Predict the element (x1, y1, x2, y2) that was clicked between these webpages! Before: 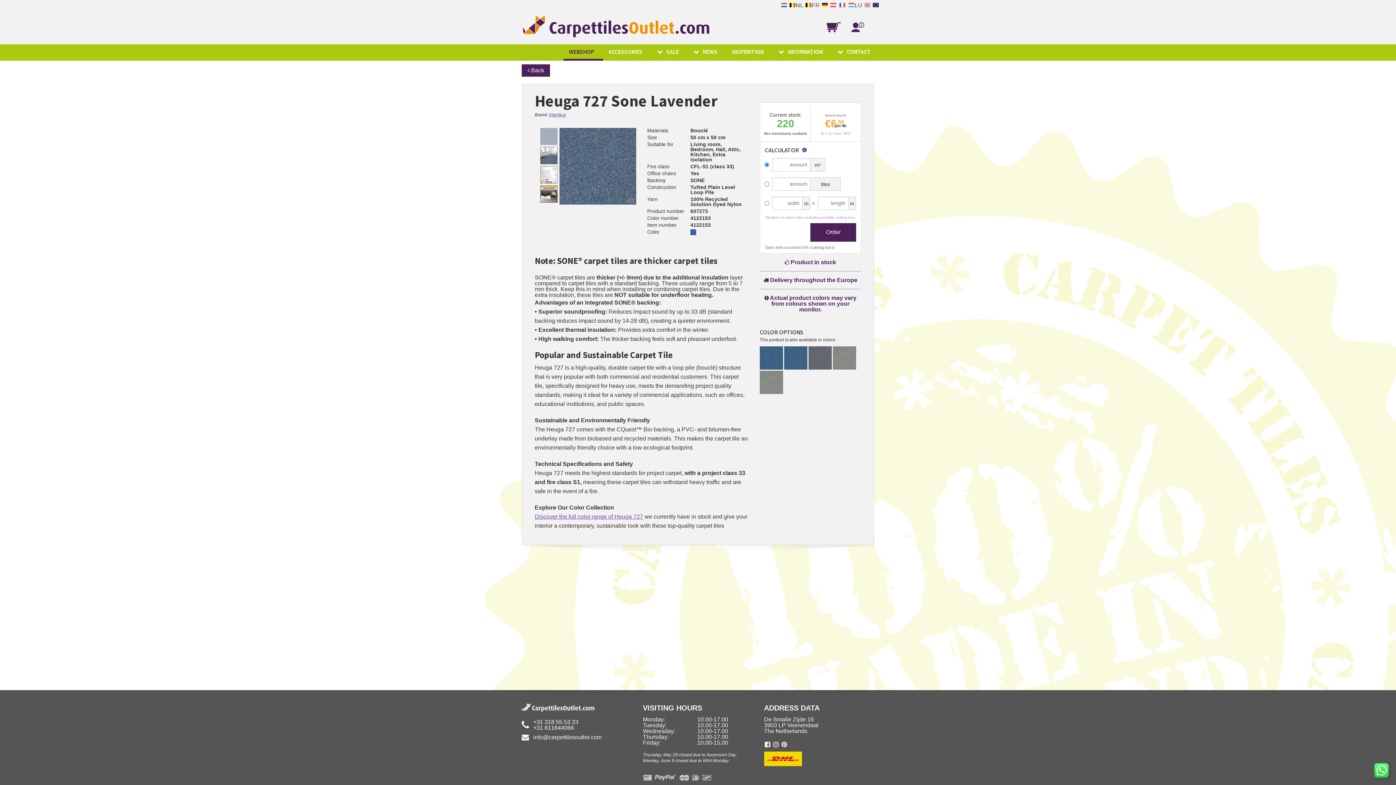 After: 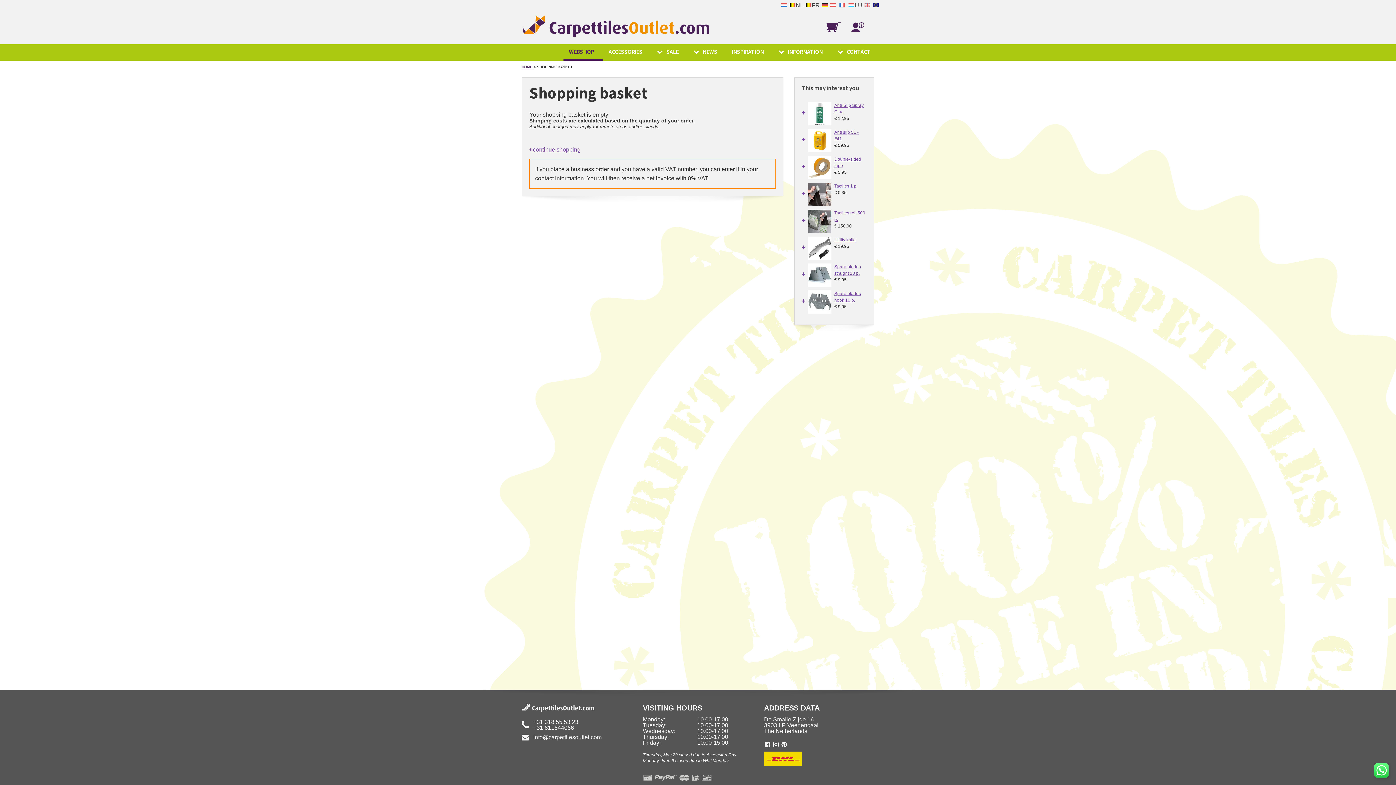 Action: bbox: (826, 22, 850, 33)